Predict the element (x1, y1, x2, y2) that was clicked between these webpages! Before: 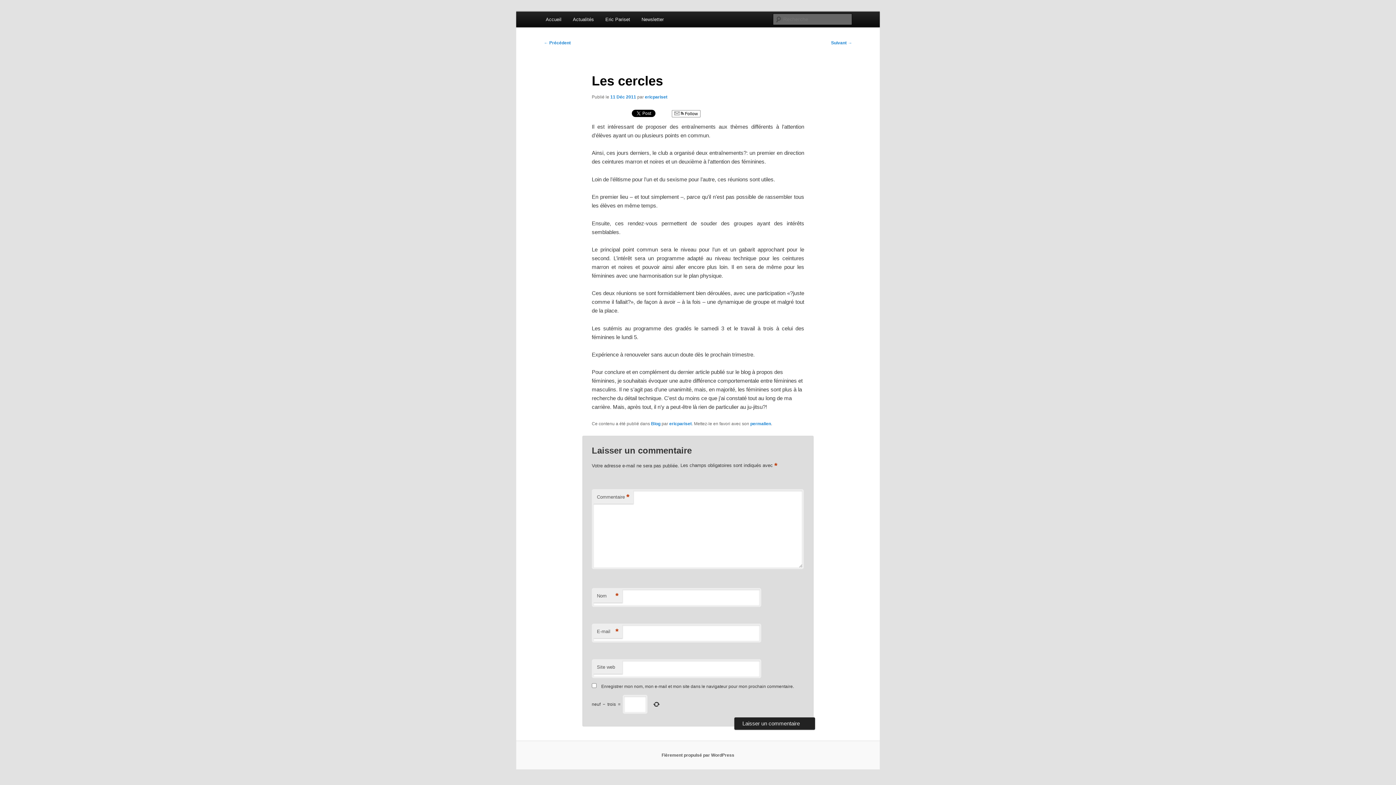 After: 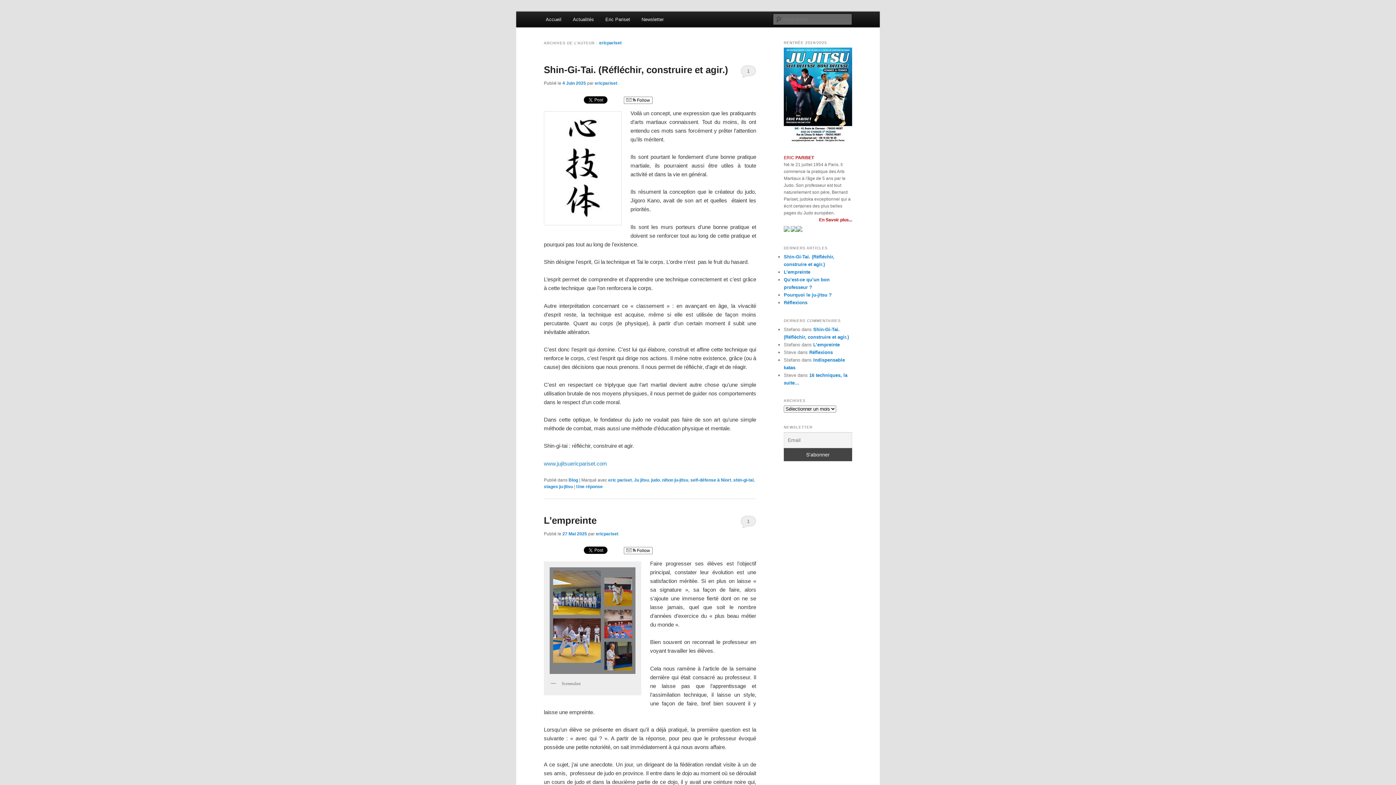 Action: label: ericpariset bbox: (645, 94, 667, 99)